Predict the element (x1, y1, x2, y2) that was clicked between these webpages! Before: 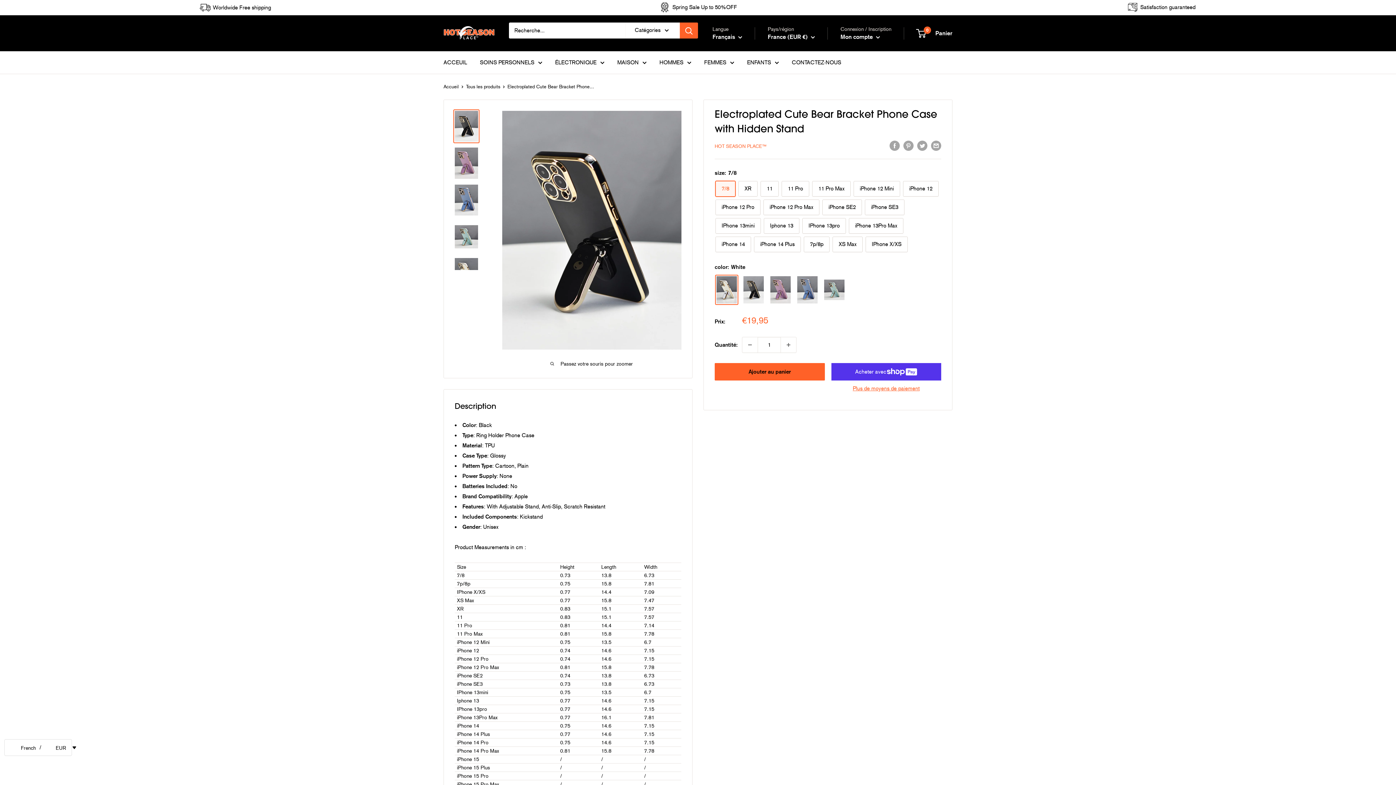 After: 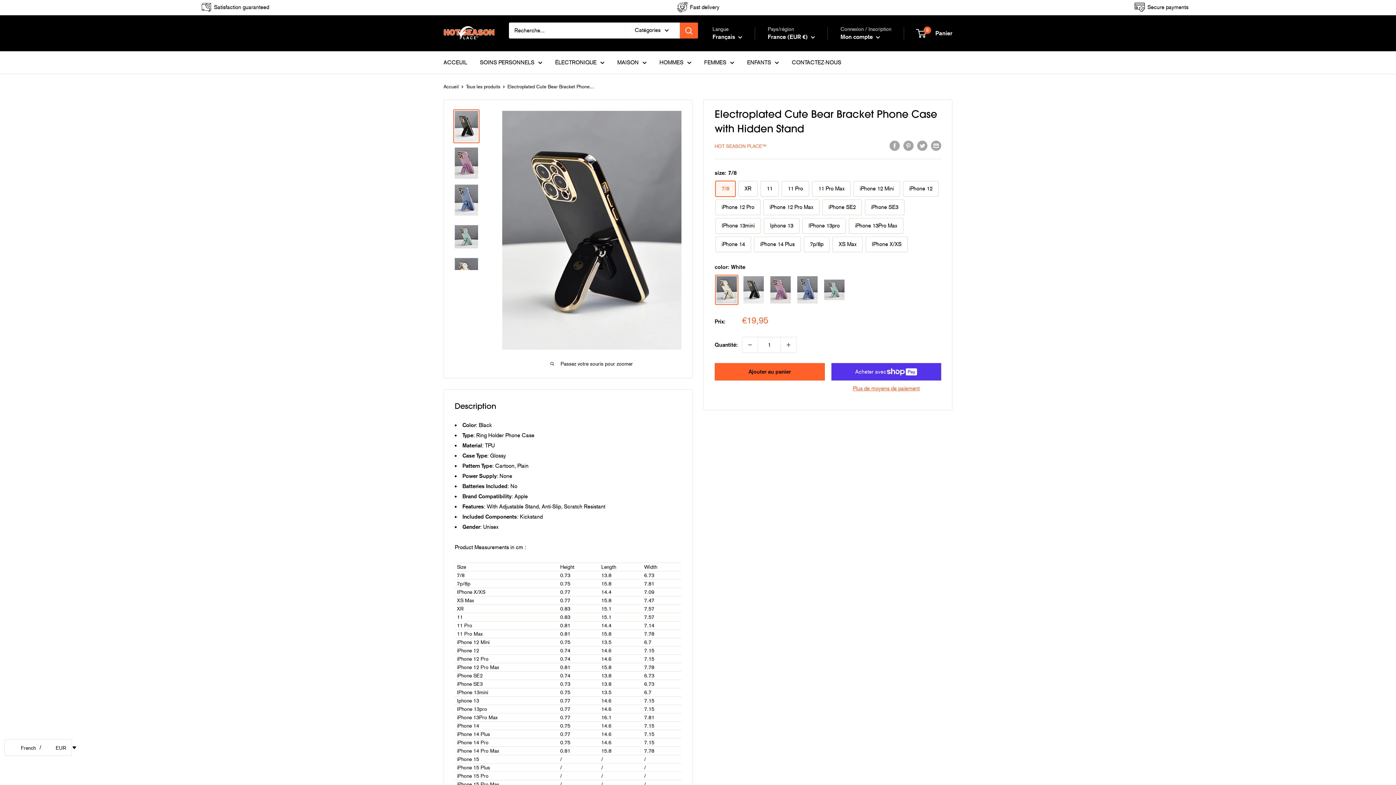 Action: bbox: (453, 109, 479, 143)